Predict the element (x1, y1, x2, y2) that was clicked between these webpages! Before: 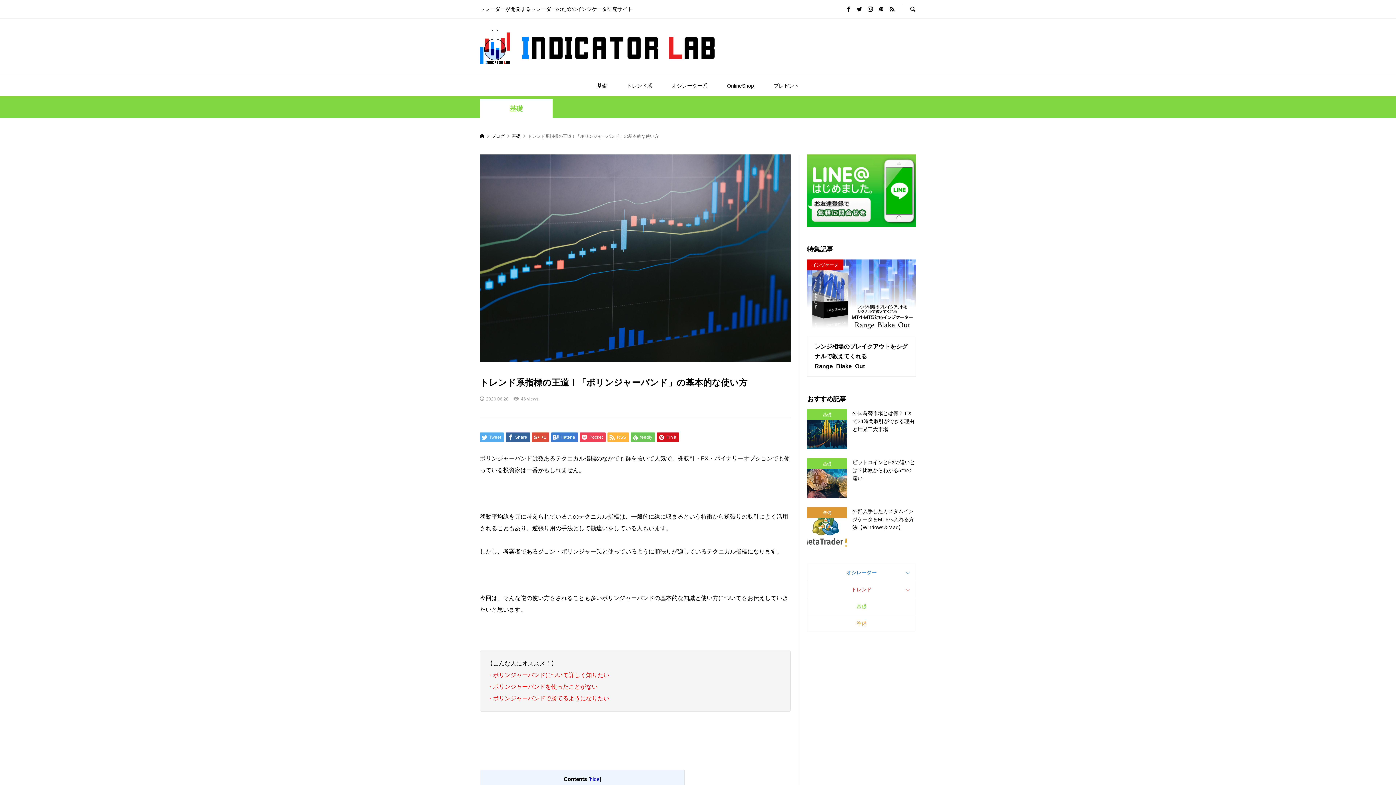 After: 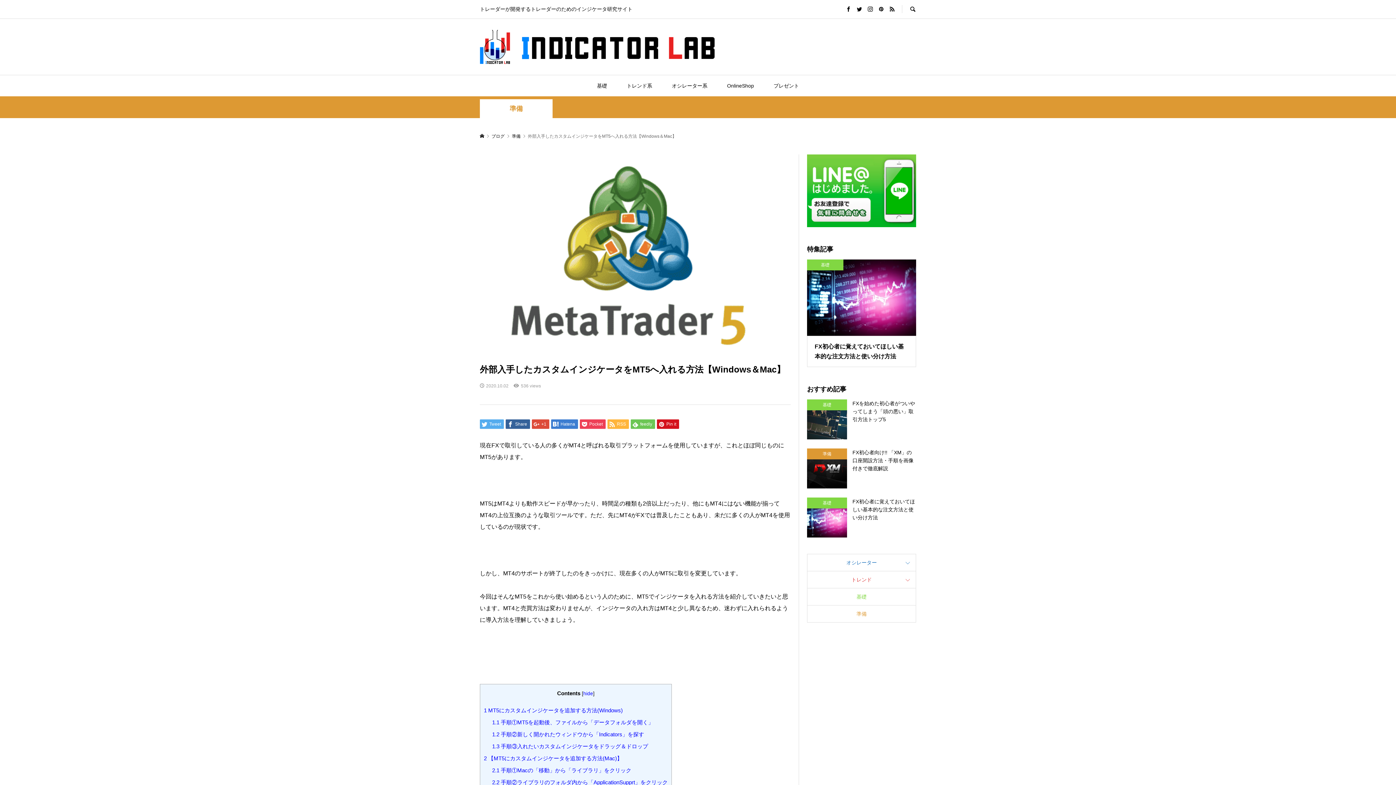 Action: label: 準備
外部入手したカスタムインジケータをMT5へ入れる方法【Windows＆Mac】 bbox: (807, 507, 916, 547)